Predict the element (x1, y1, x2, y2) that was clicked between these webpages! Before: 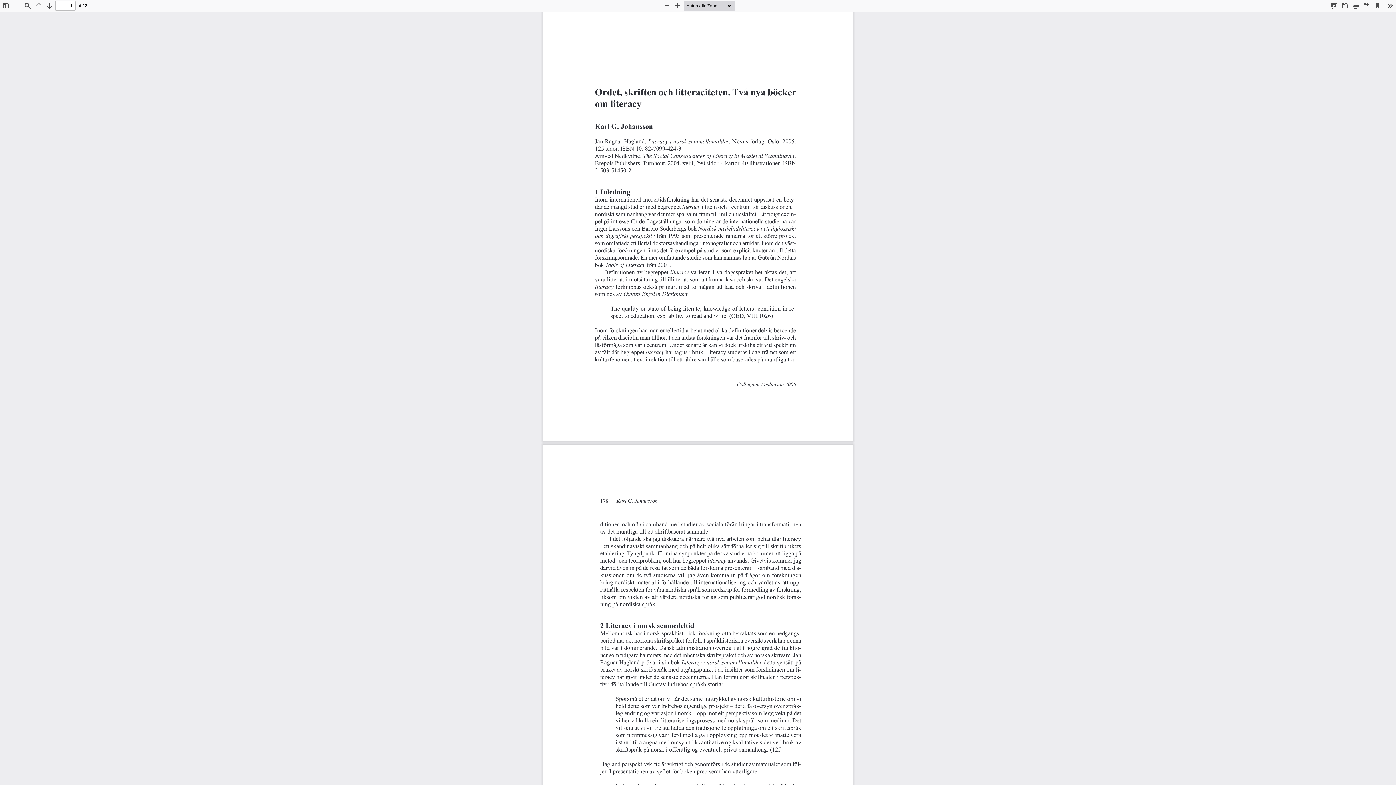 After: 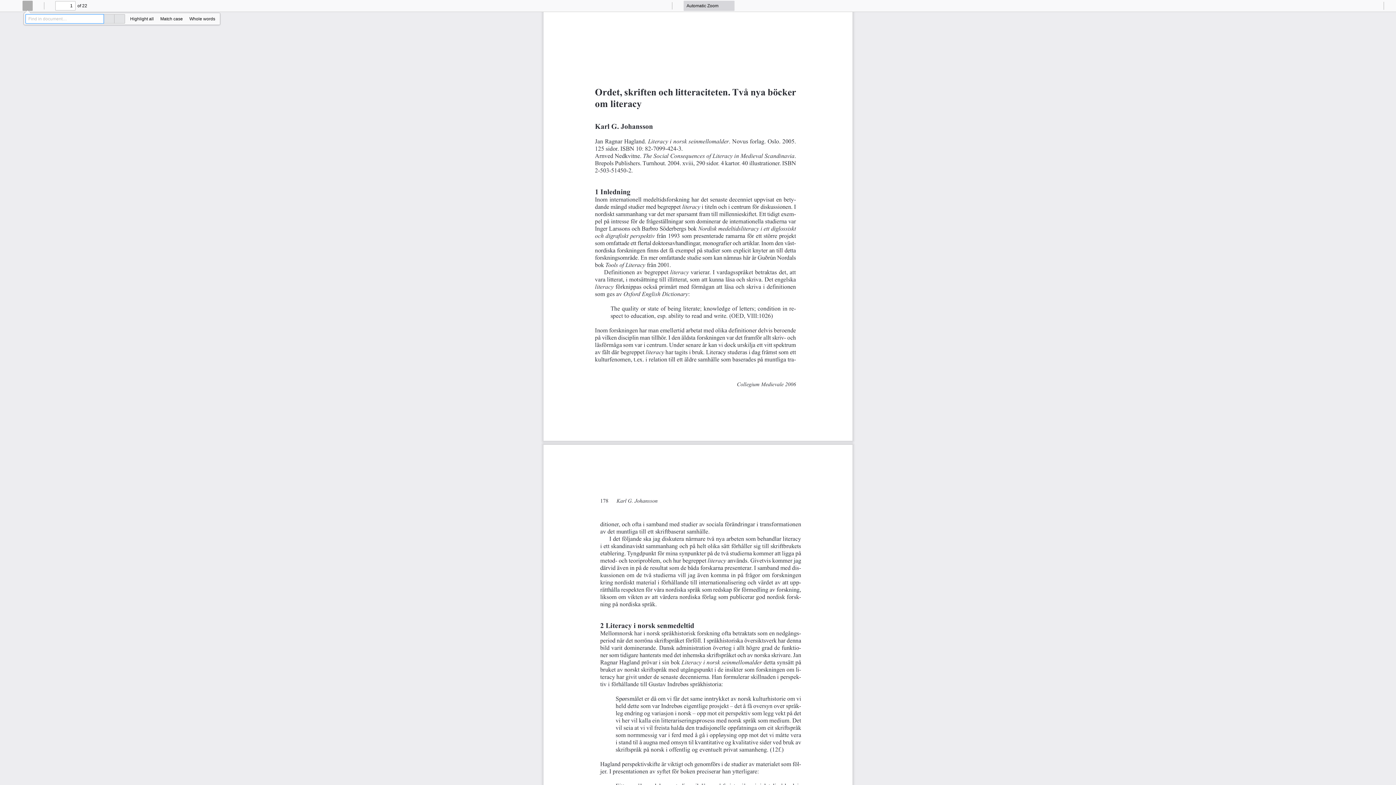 Action: label: Find bbox: (22, 0, 32, 10)